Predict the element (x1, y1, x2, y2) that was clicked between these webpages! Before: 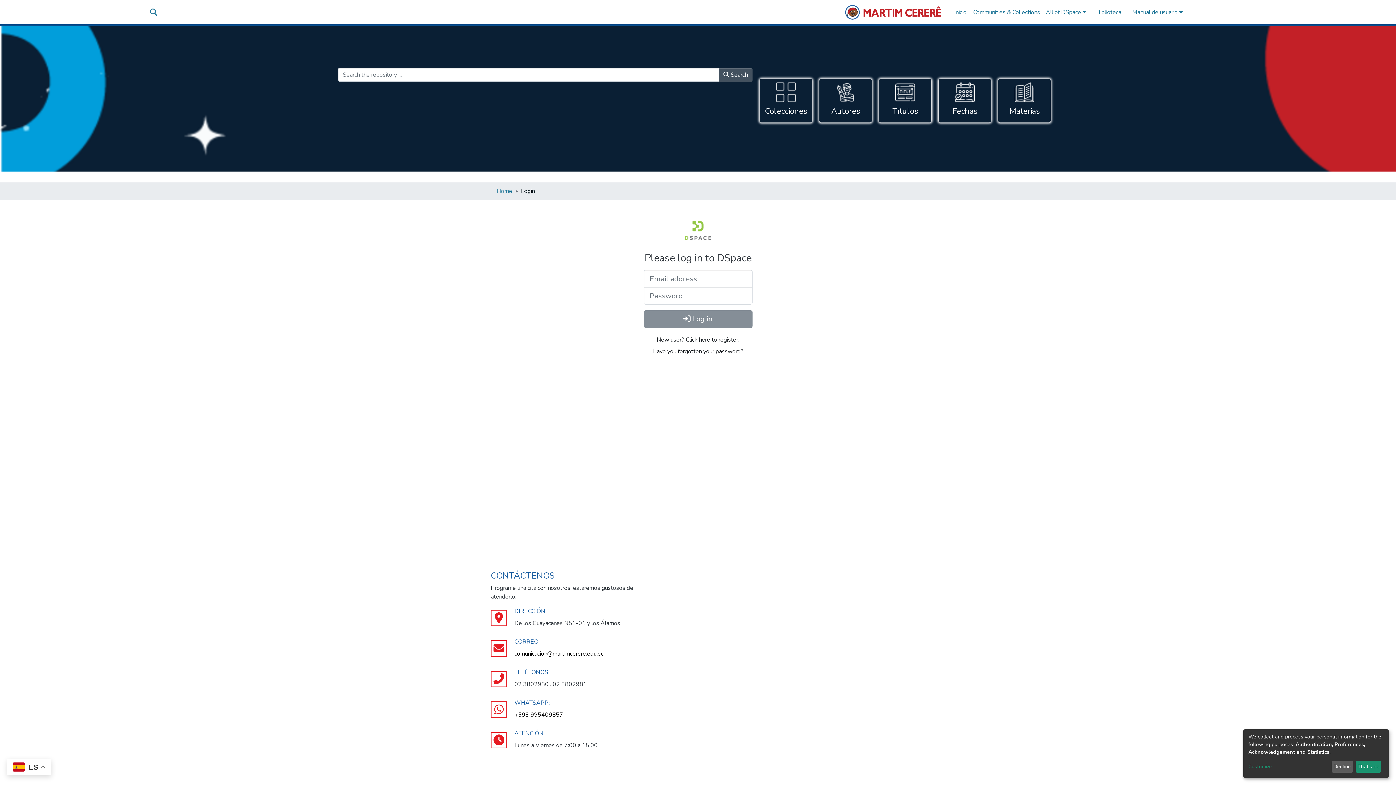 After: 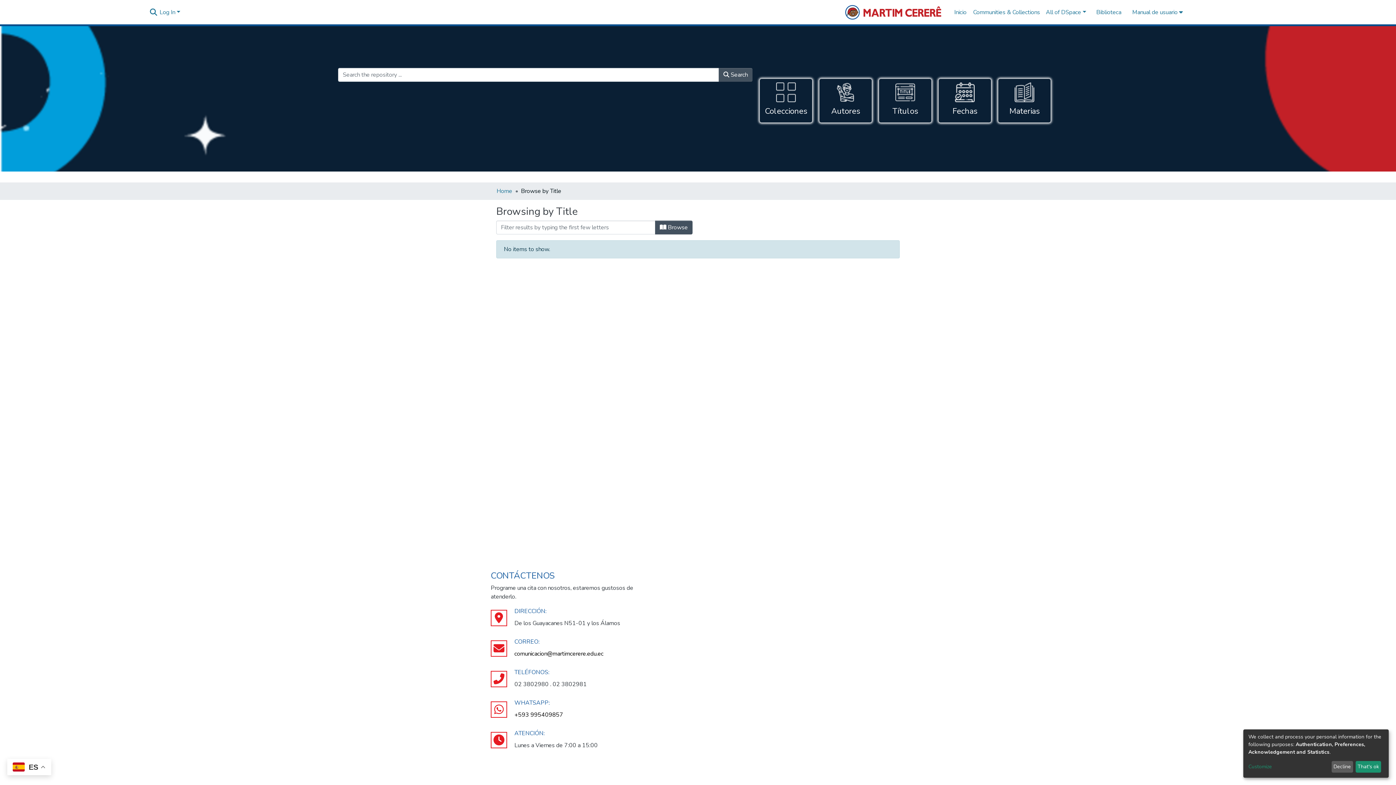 Action: bbox: (882, 106, 928, 116) label: Títulos